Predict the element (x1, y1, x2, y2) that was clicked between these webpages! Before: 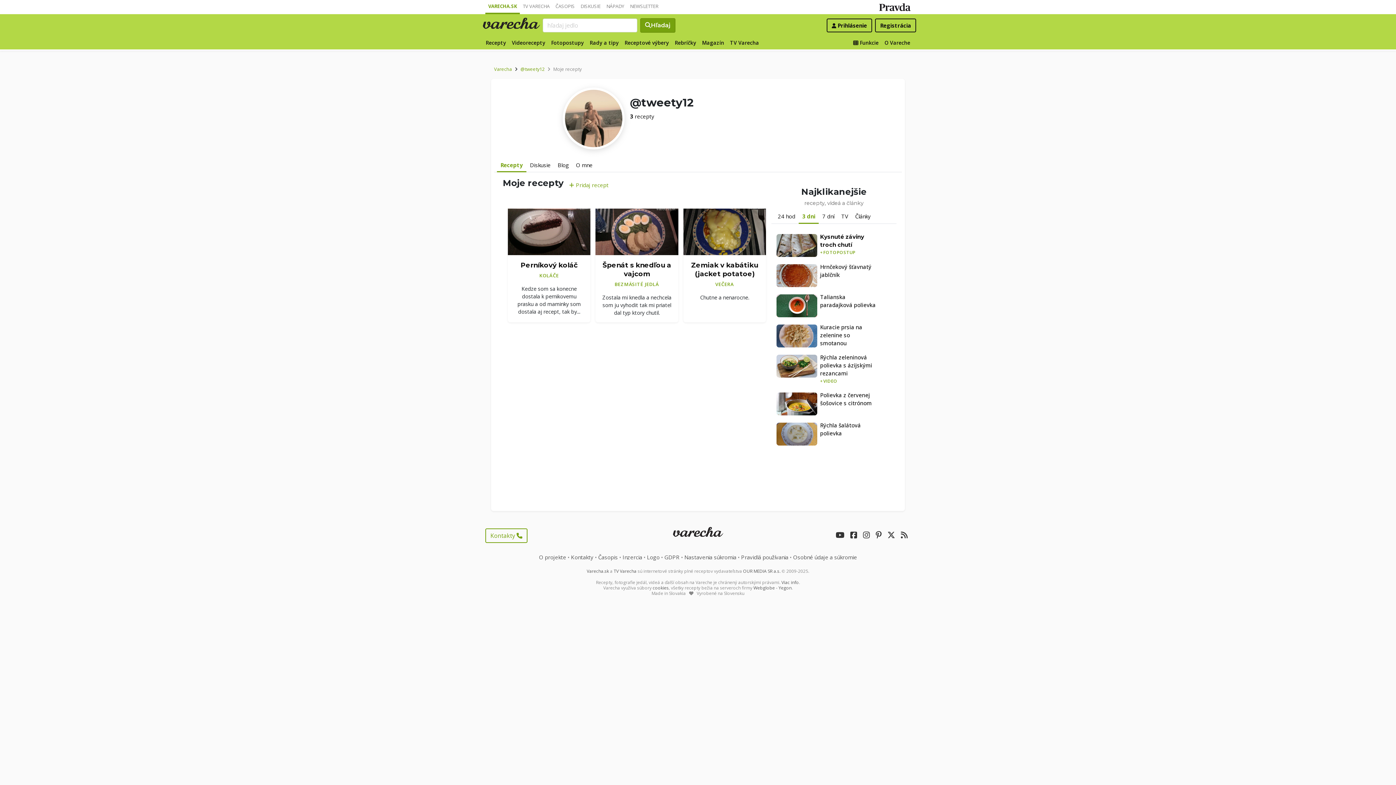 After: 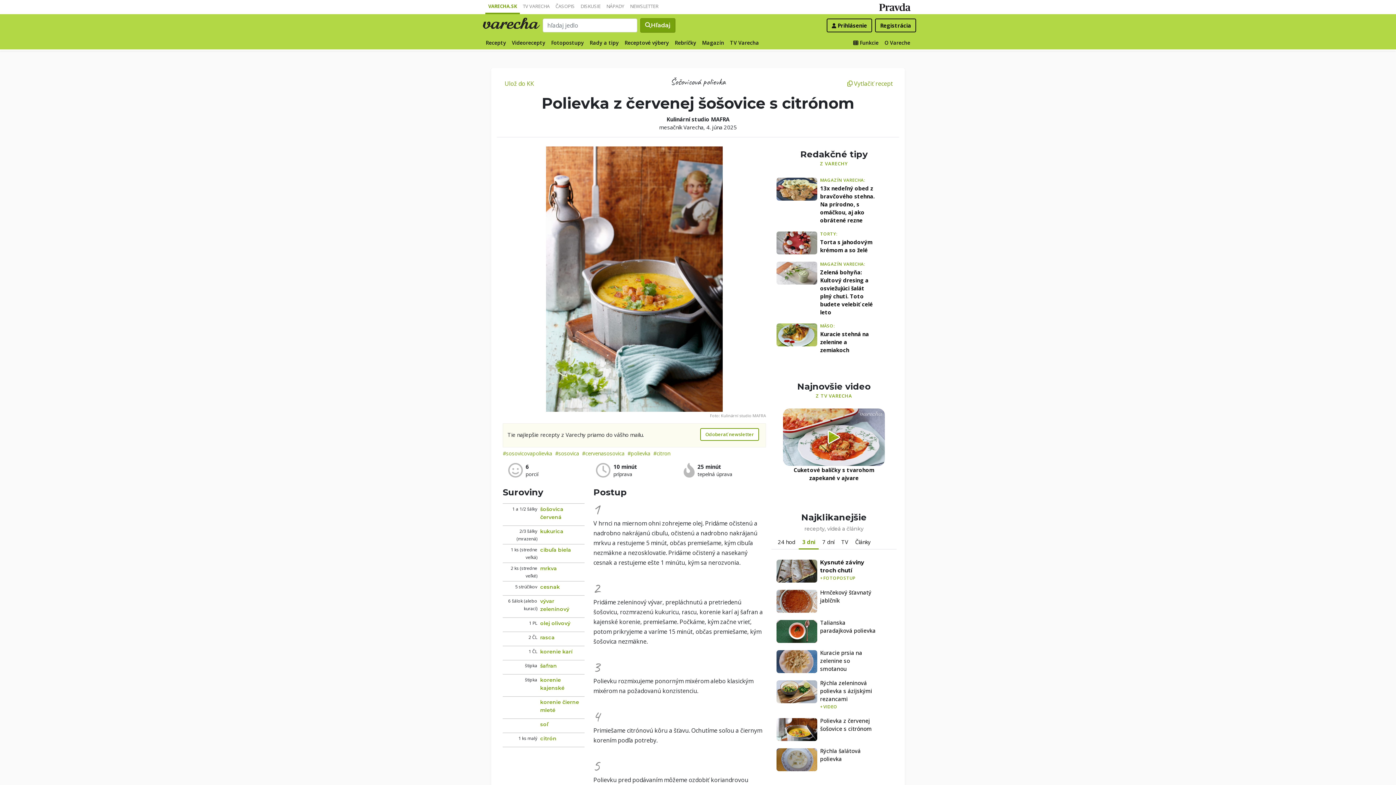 Action: bbox: (776, 392, 817, 415)